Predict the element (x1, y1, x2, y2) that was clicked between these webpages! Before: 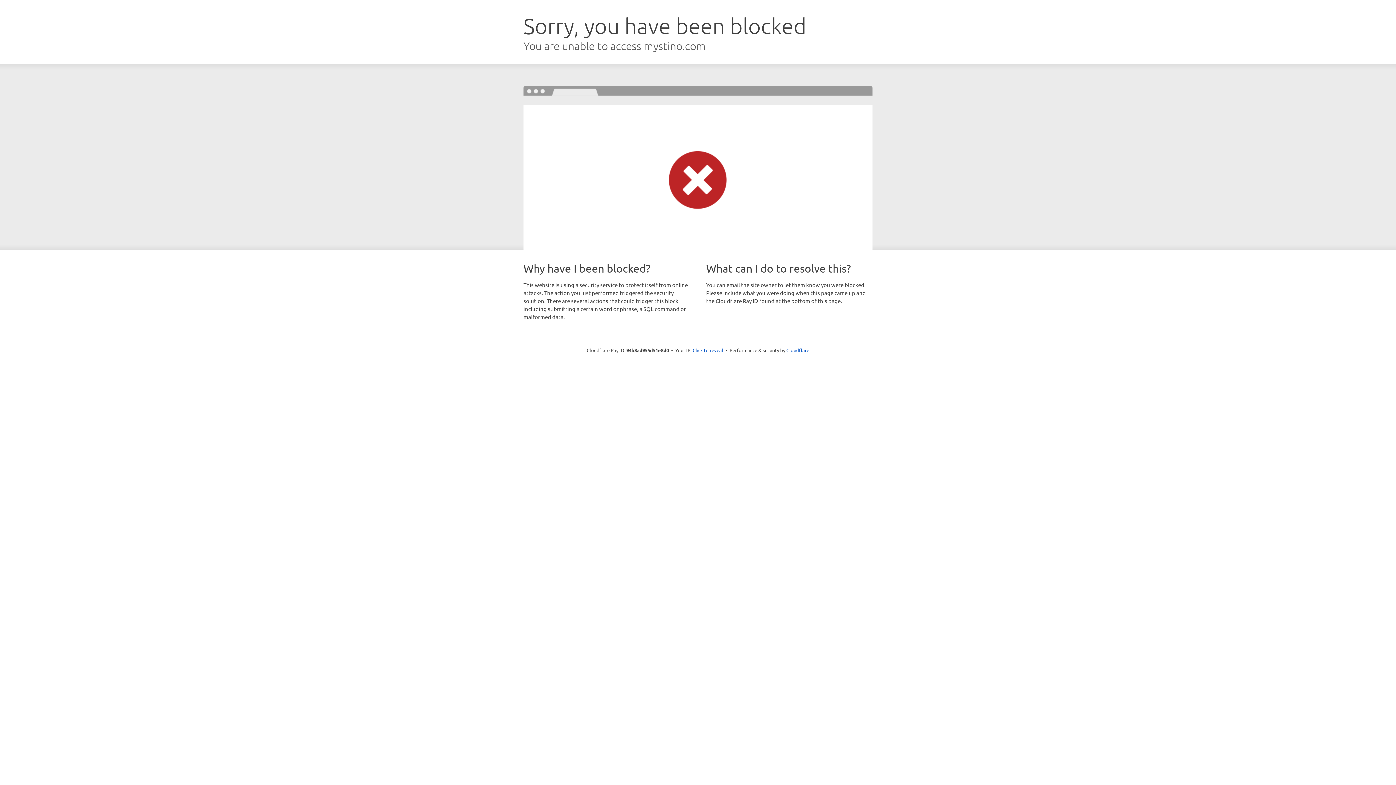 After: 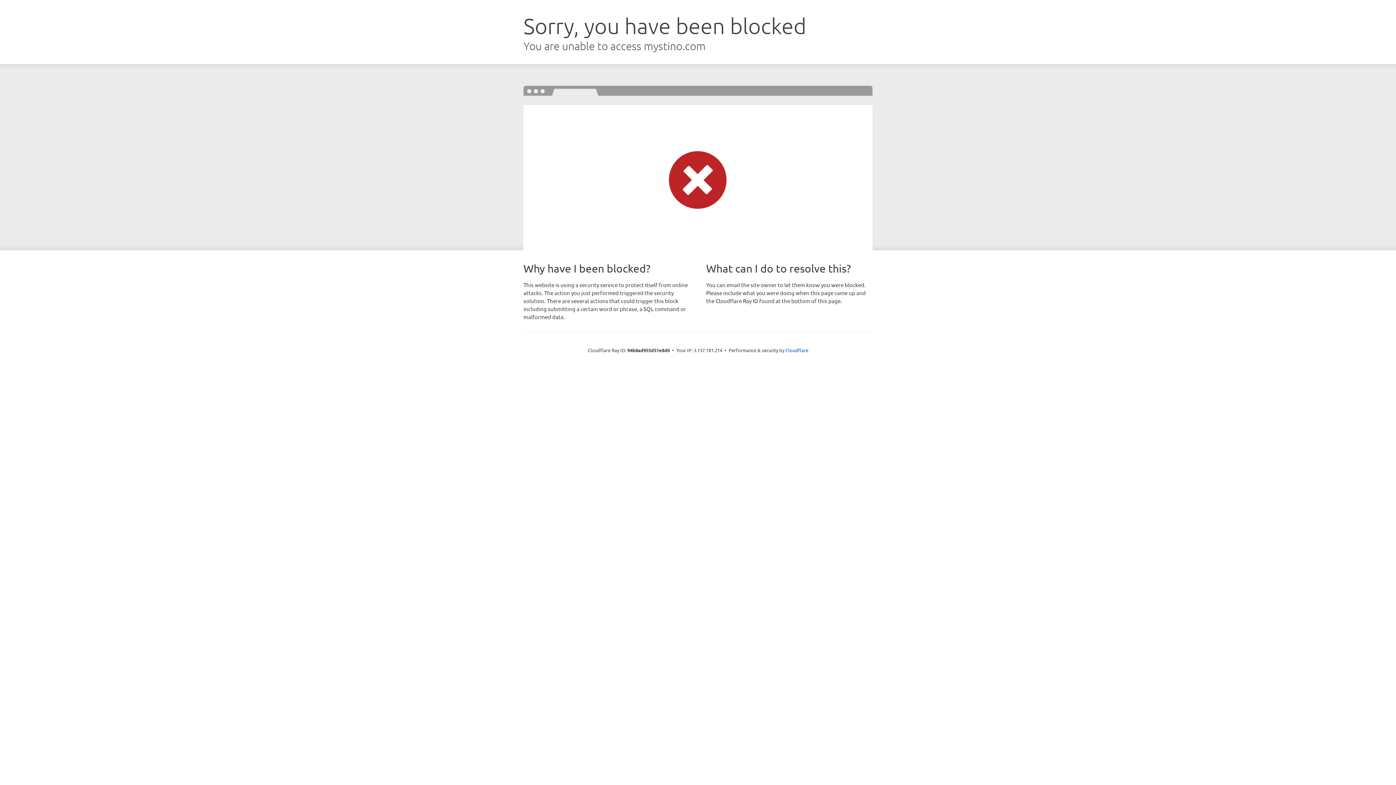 Action: label: Click to reveal bbox: (692, 346, 723, 353)